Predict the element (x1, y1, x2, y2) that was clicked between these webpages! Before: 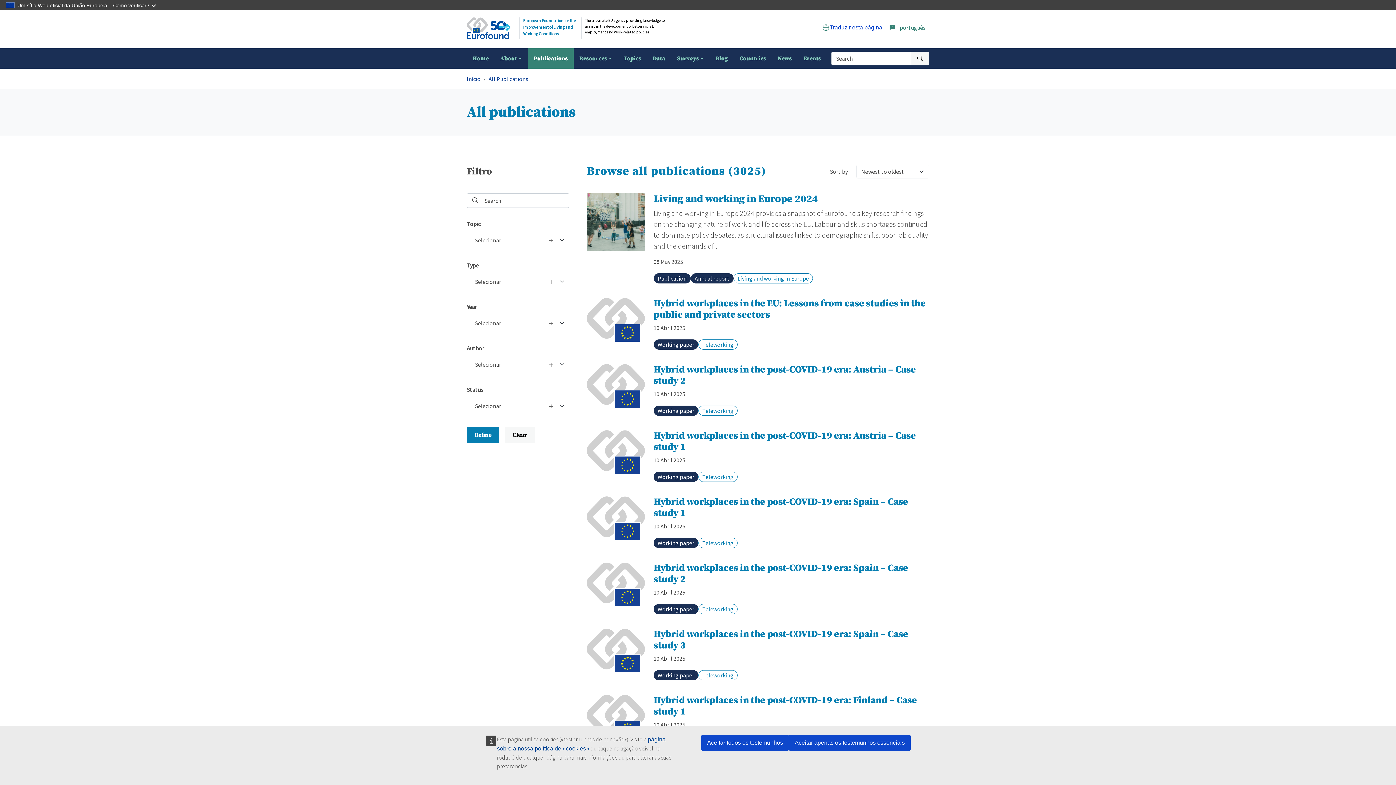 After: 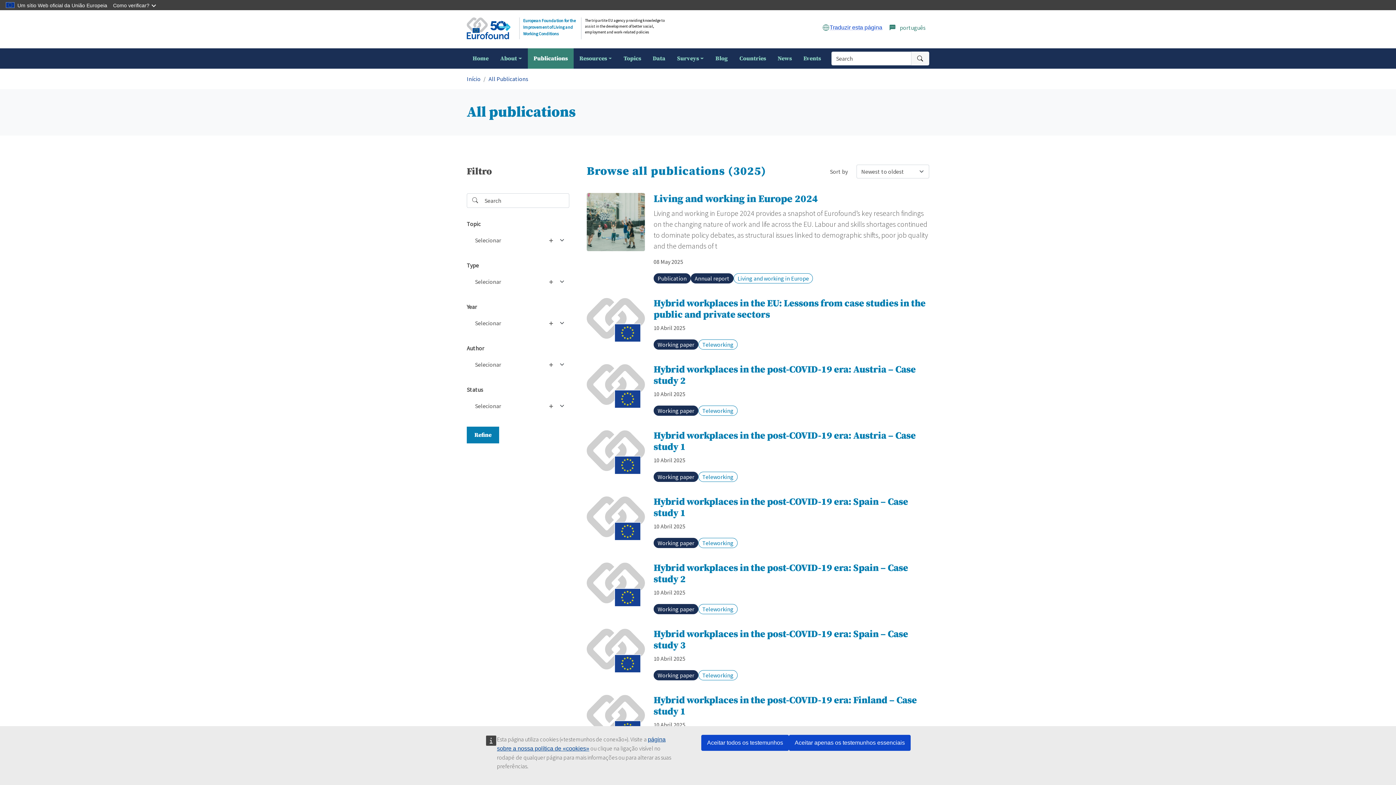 Action: label: All Publications bbox: (488, 75, 528, 82)